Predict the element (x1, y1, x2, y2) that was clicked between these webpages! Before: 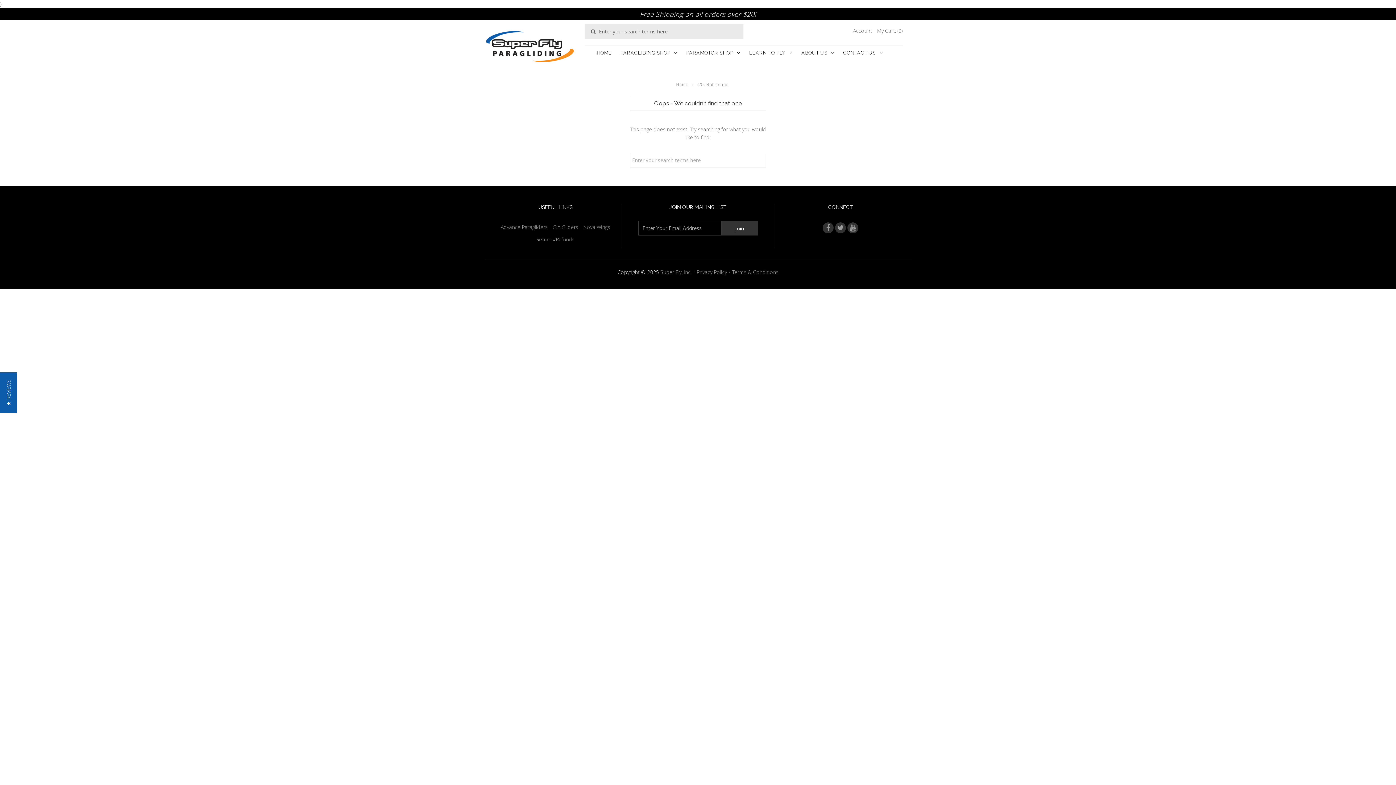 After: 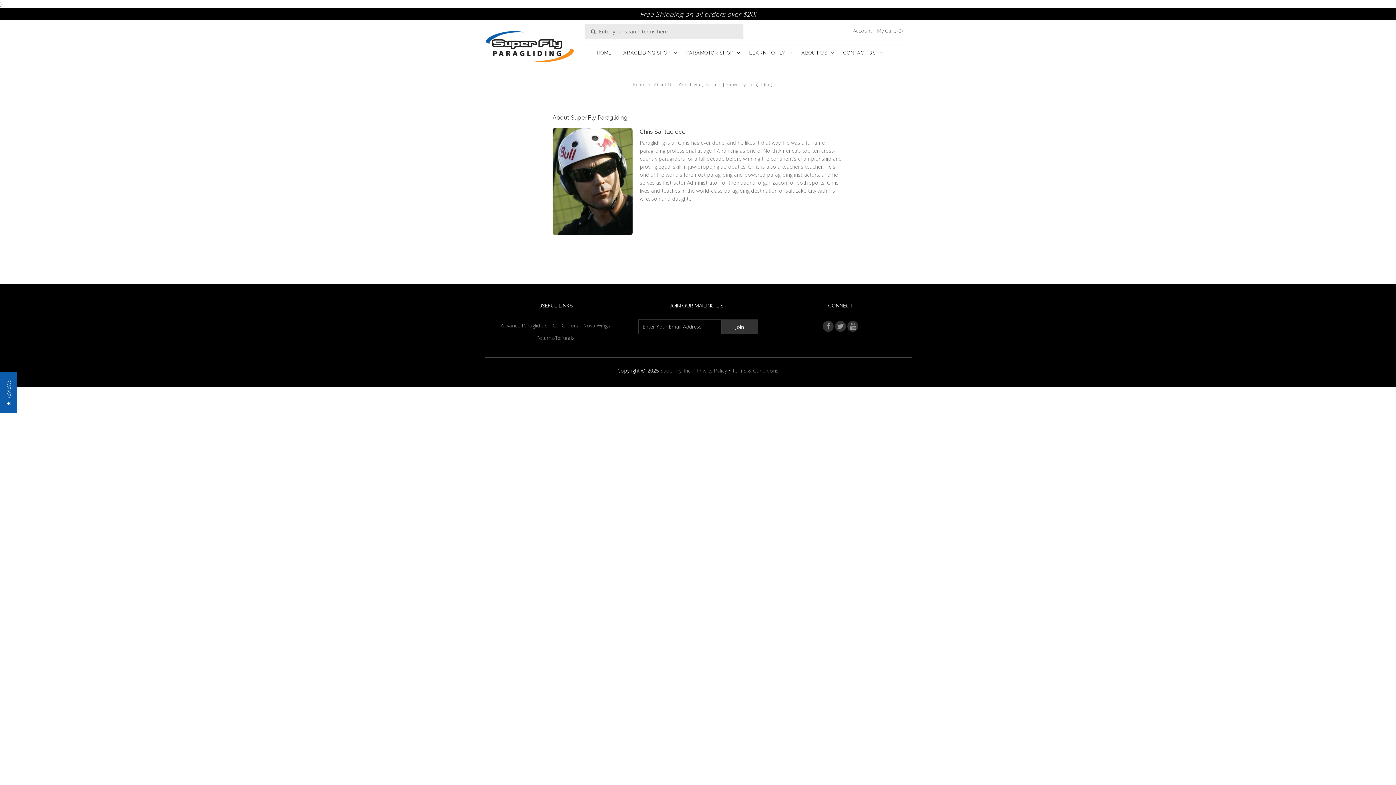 Action: label: ABOUT US bbox: (801, 45, 842, 60)